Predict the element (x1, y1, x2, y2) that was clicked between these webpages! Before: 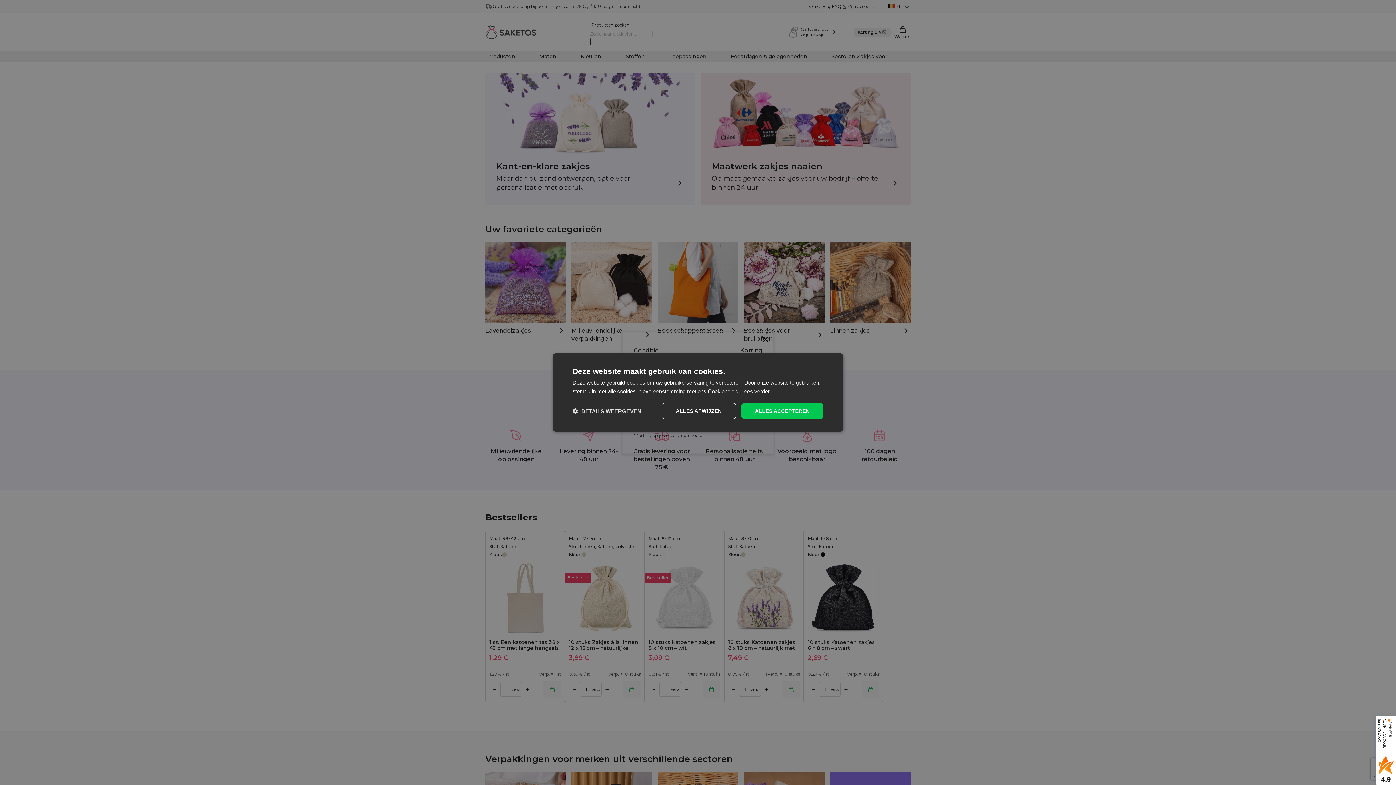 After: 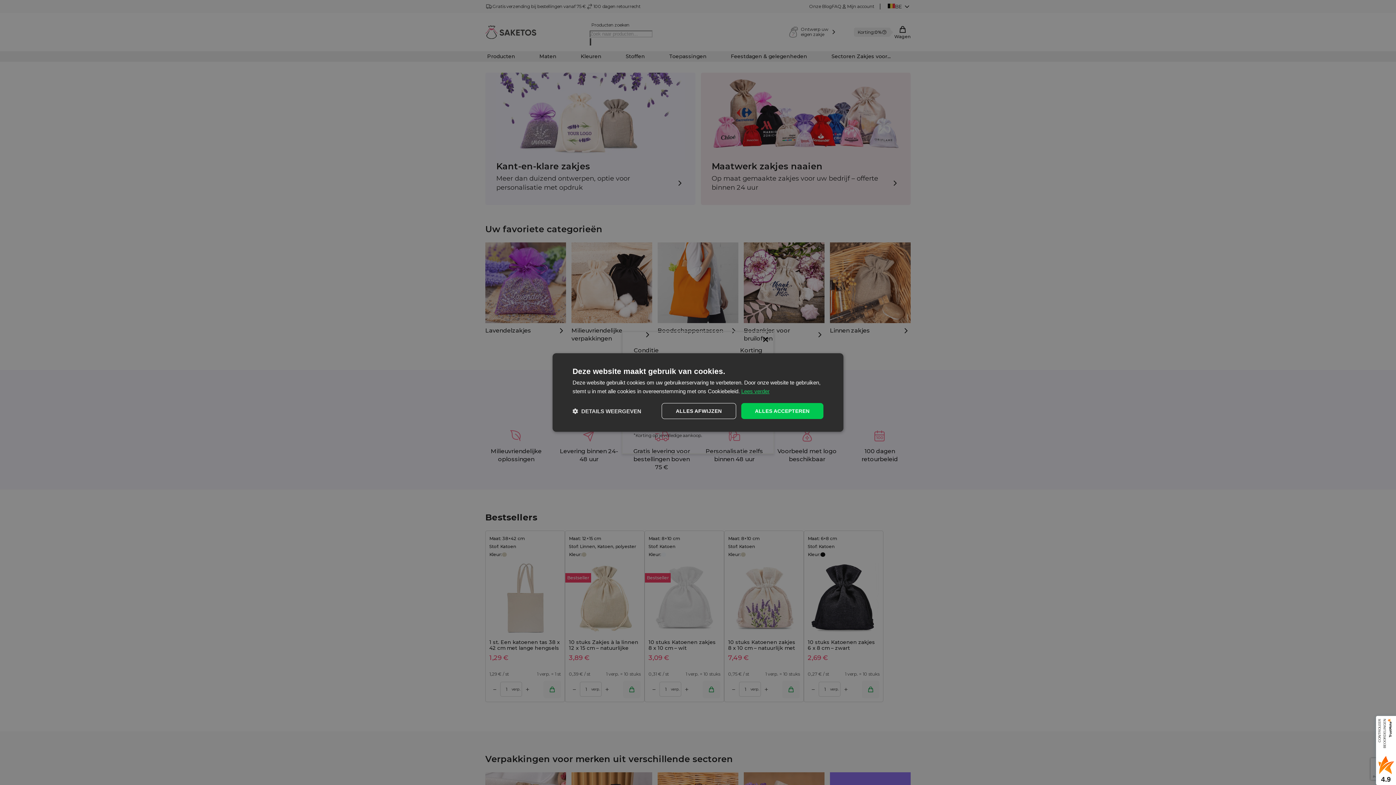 Action: bbox: (741, 388, 769, 394) label: Lees verder, opens a new window